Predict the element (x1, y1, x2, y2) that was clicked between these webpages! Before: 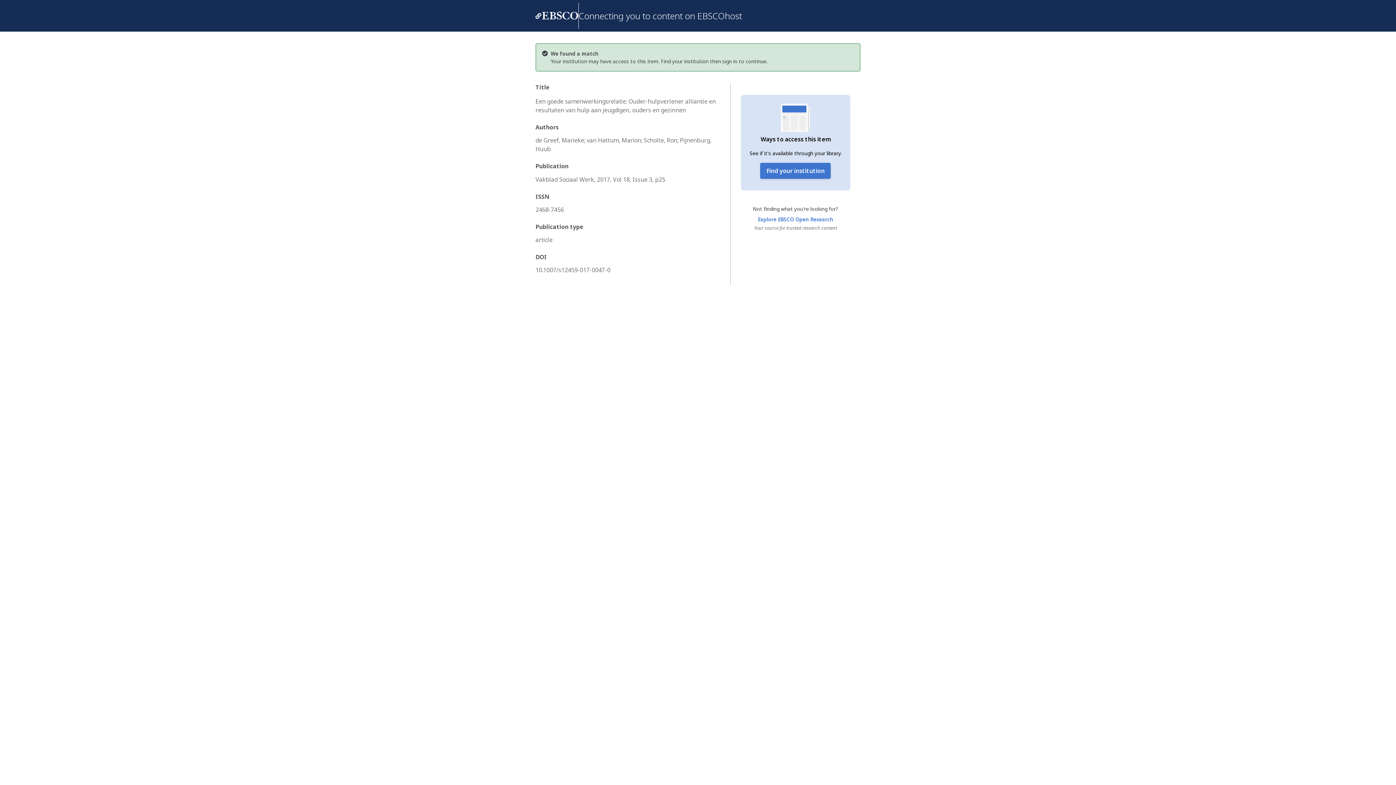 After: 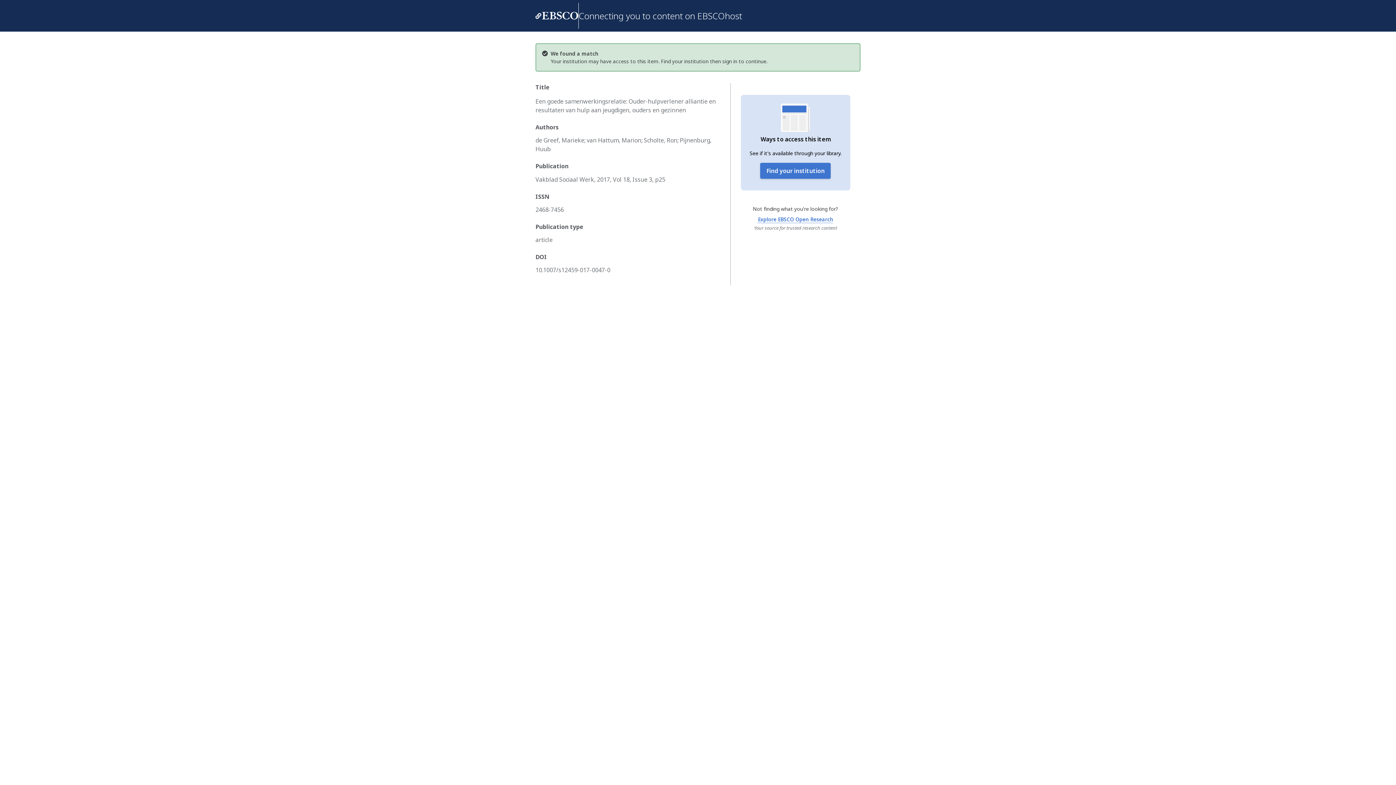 Action: label: Explore EBSCO Open Research bbox: (758, 215, 833, 222)